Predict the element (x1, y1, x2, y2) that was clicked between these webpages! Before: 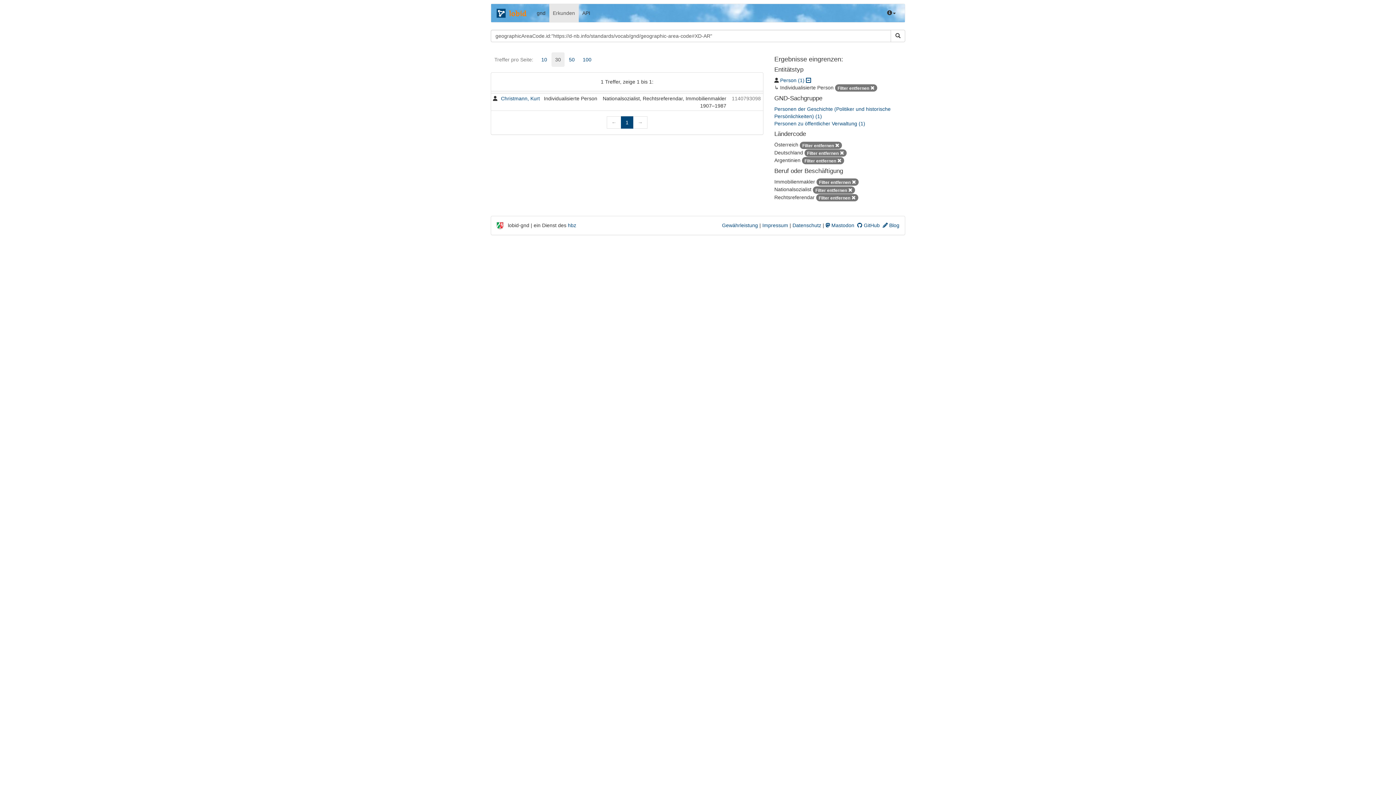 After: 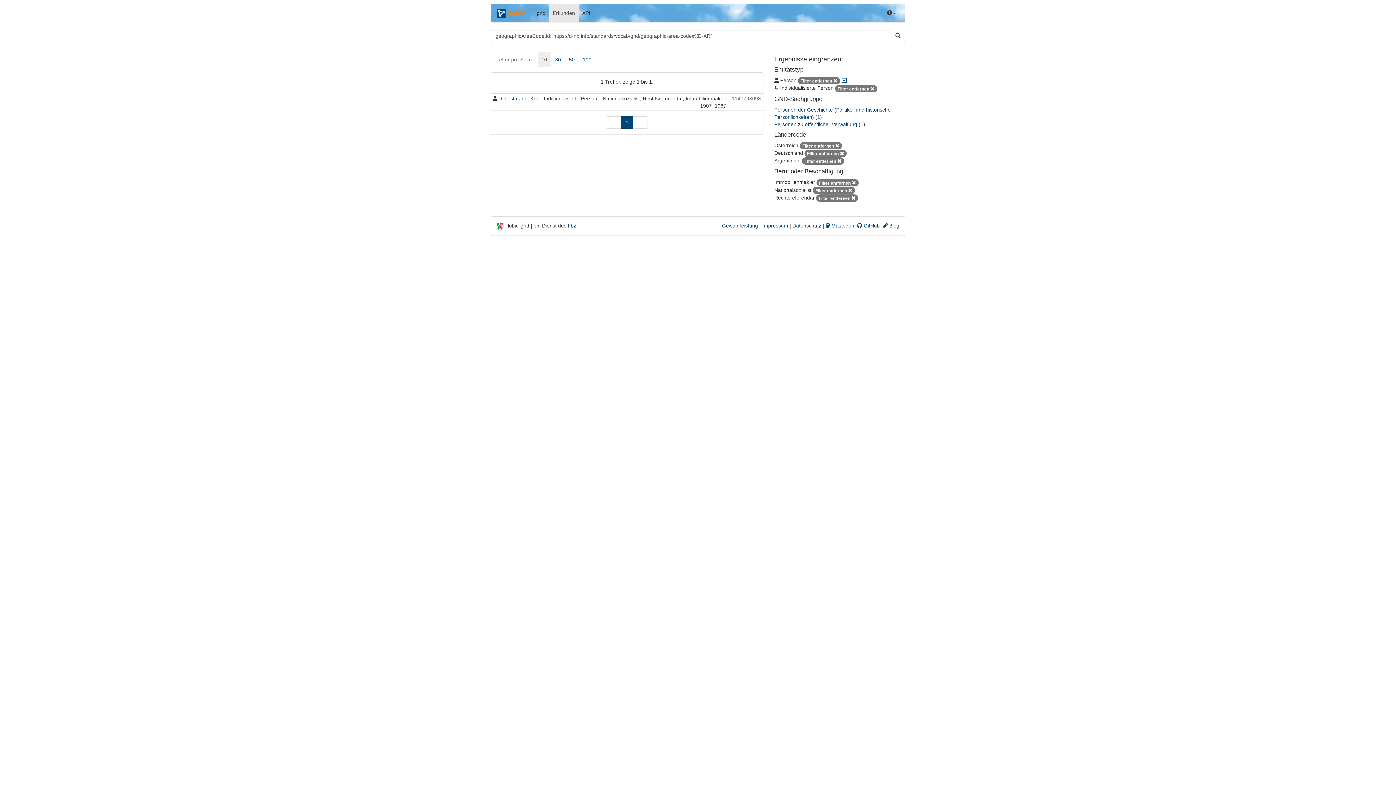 Action: bbox: (780, 77, 804, 83) label: Person (1)